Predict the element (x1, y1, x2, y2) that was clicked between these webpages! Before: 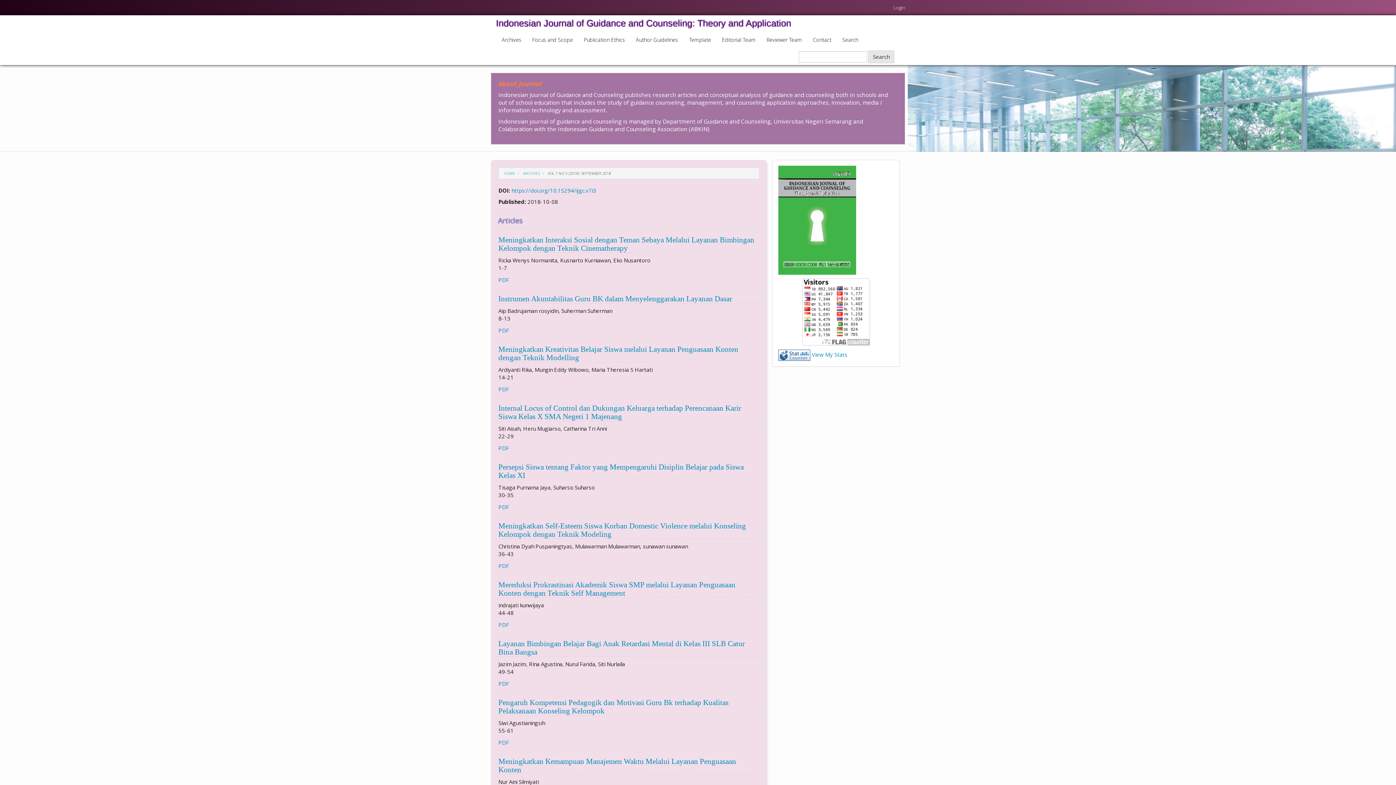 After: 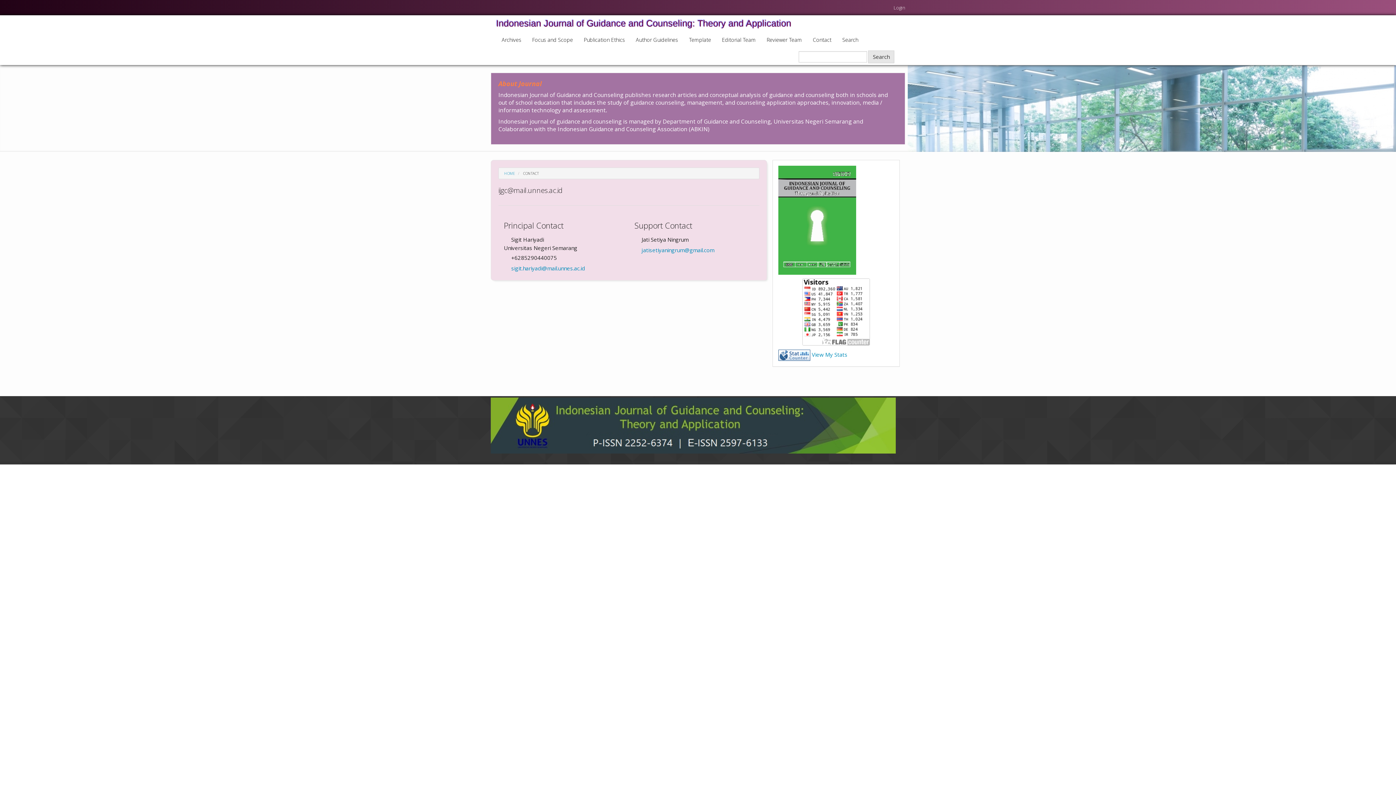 Action: bbox: (807, 31, 837, 48) label: Contact